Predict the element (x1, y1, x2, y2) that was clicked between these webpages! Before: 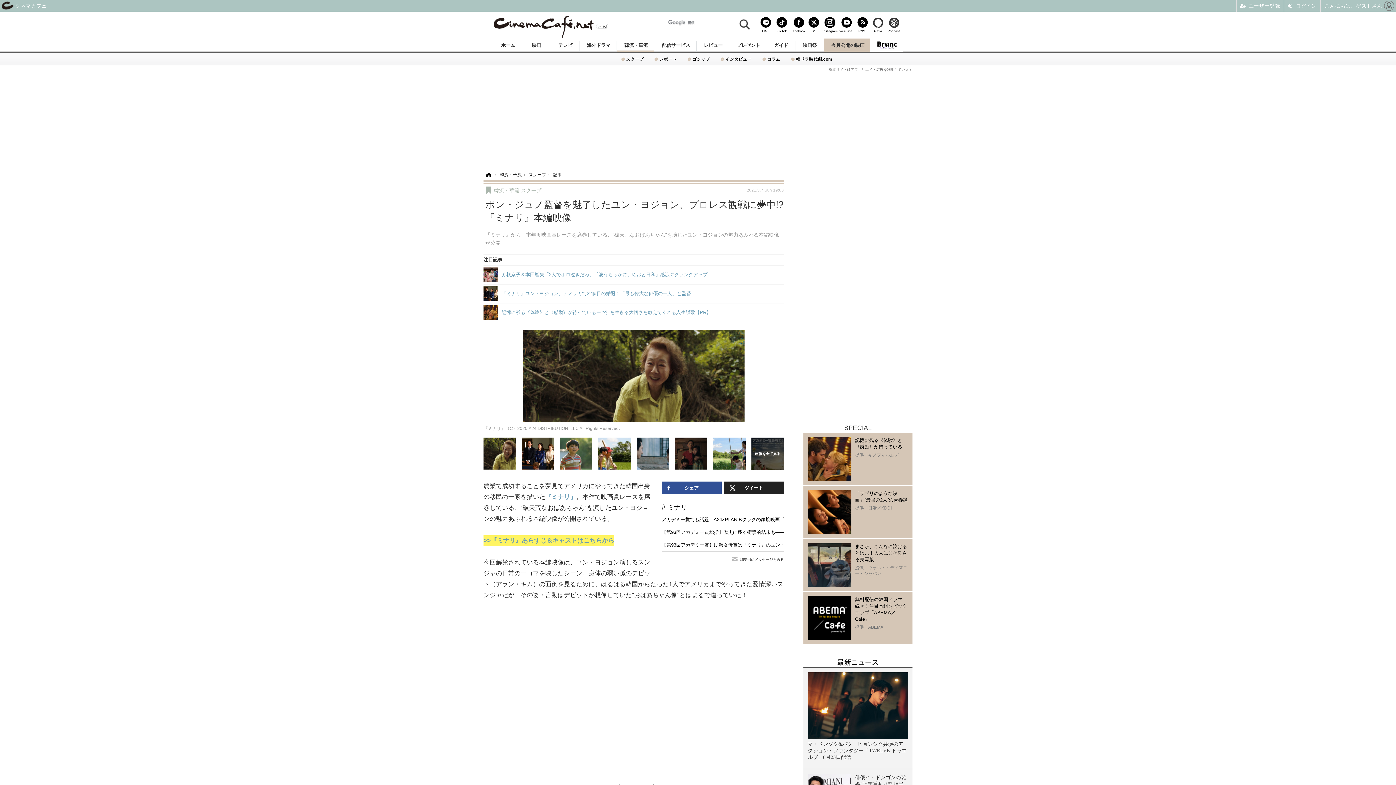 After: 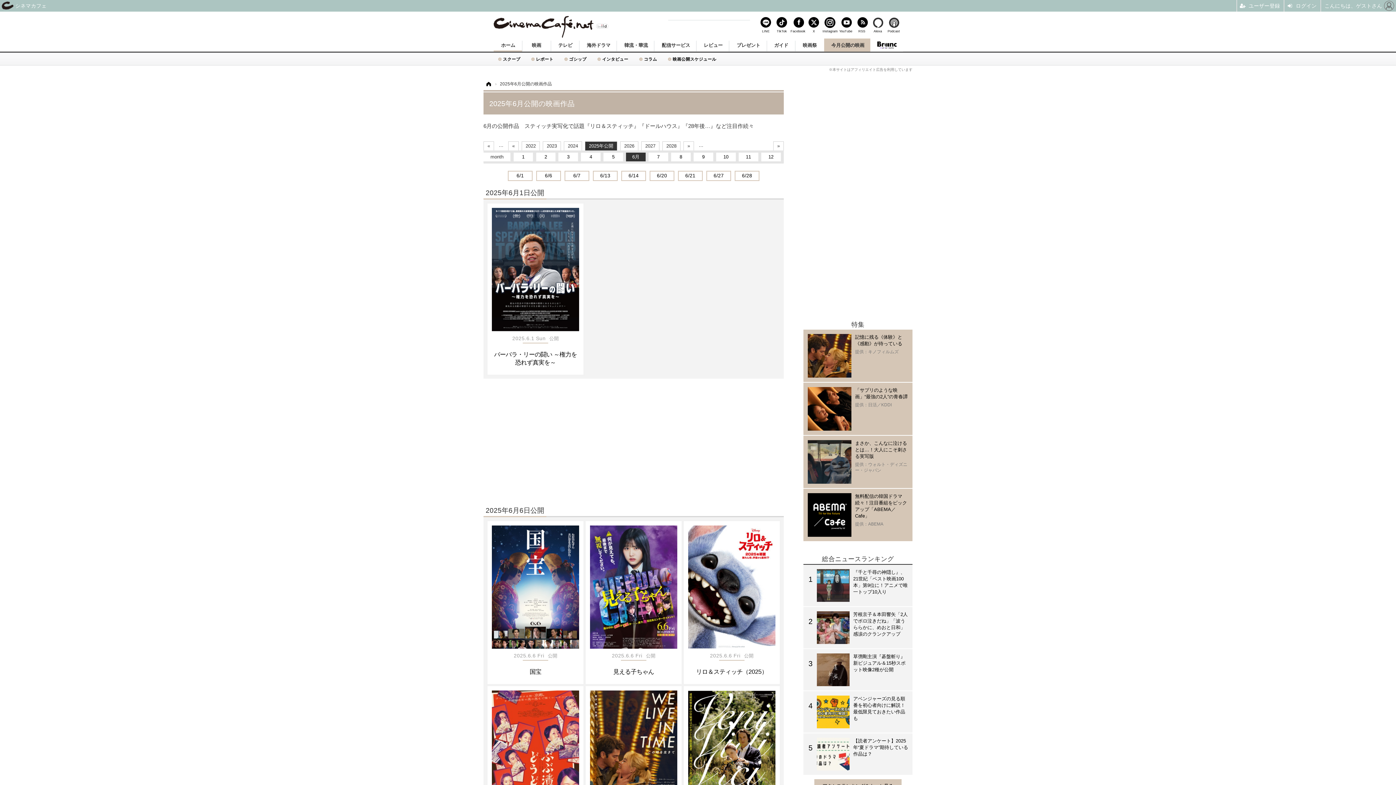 Action: label: 今月公開の映画 bbox: (824, 38, 870, 51)